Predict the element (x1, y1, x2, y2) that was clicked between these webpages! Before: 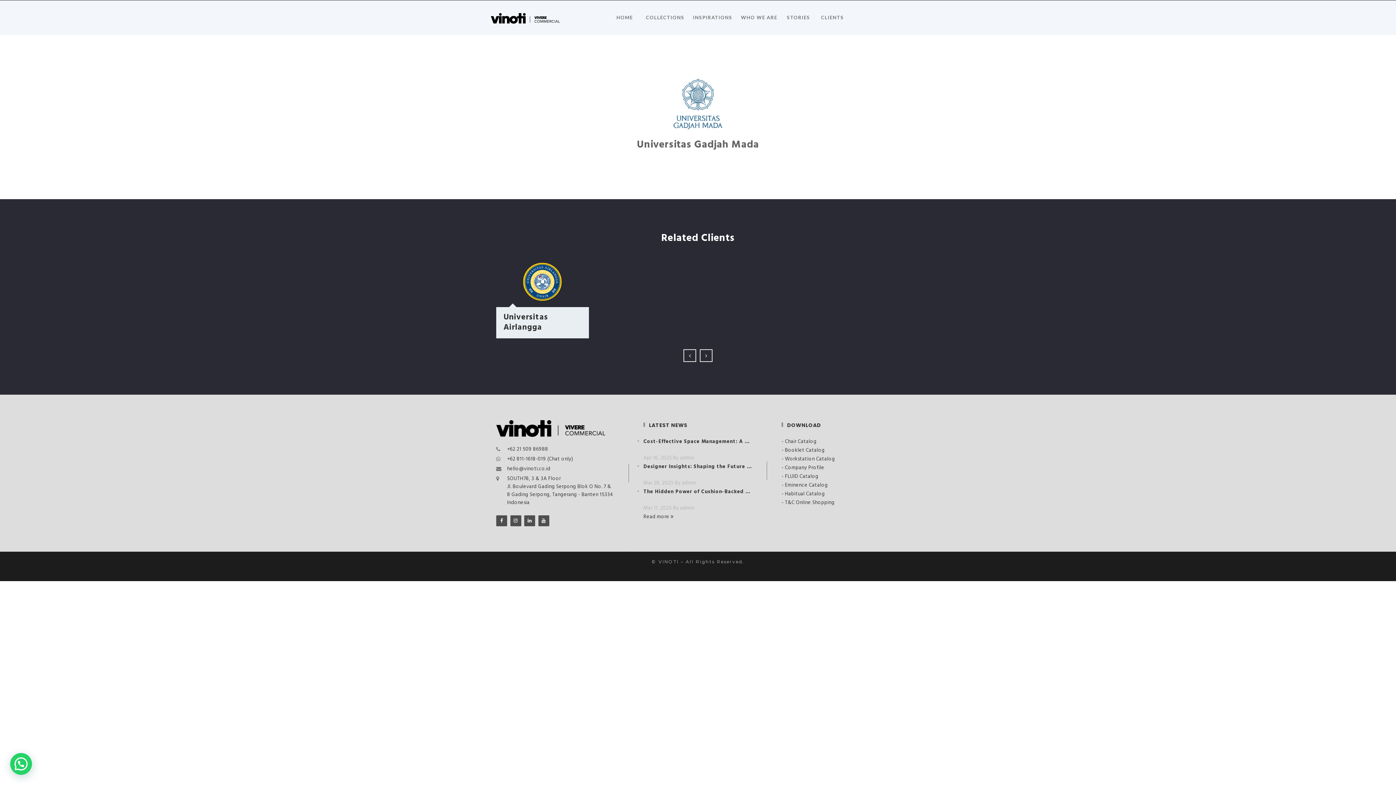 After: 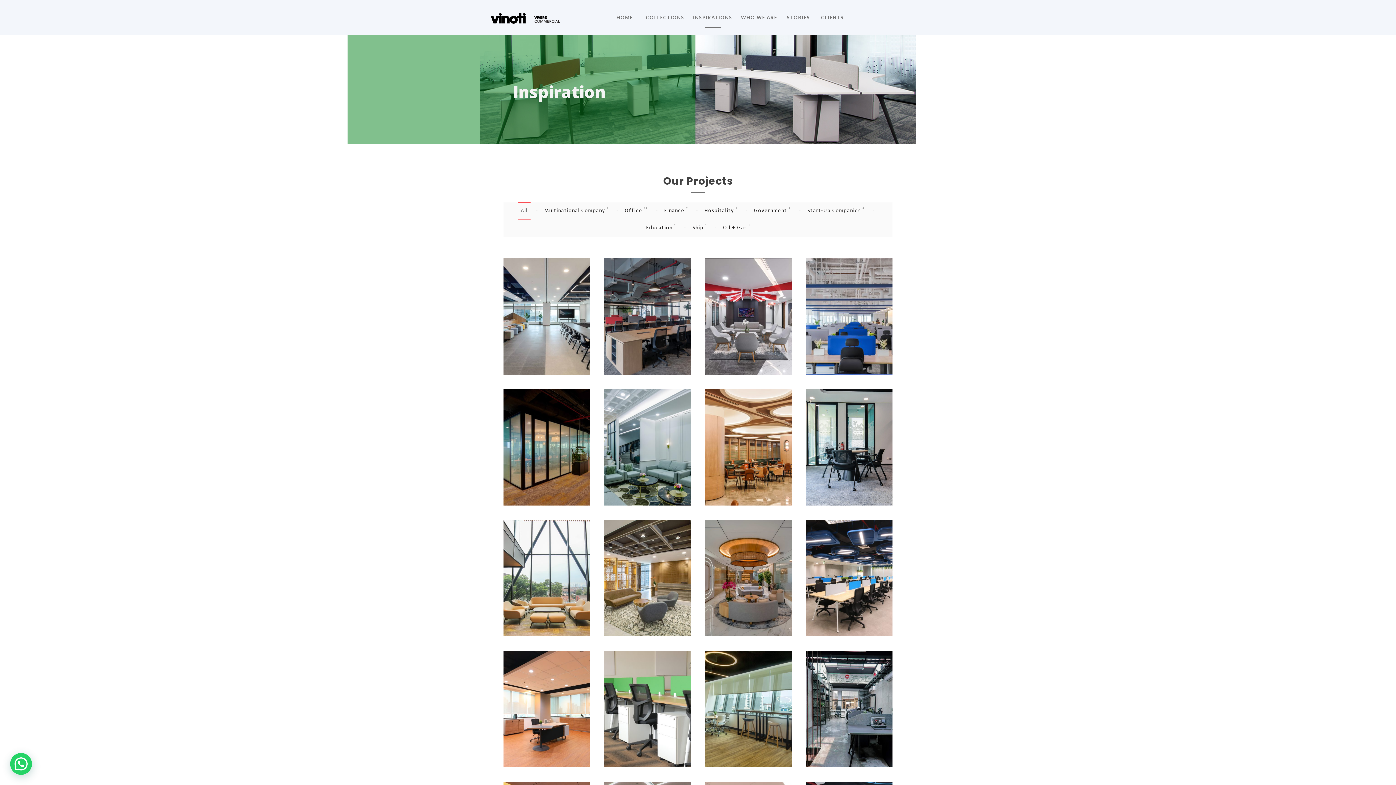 Action: bbox: (689, 0, 736, 34) label: INSPIRATIONS